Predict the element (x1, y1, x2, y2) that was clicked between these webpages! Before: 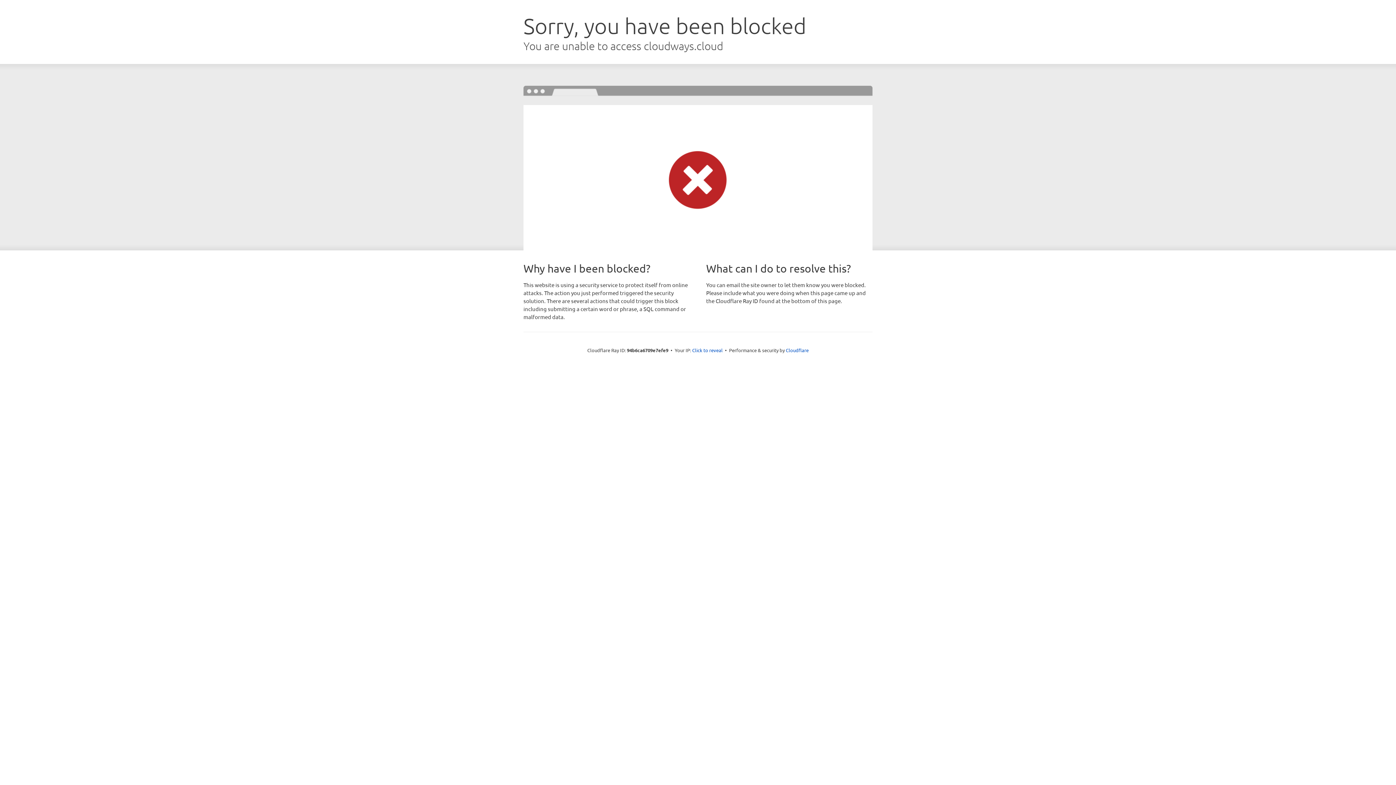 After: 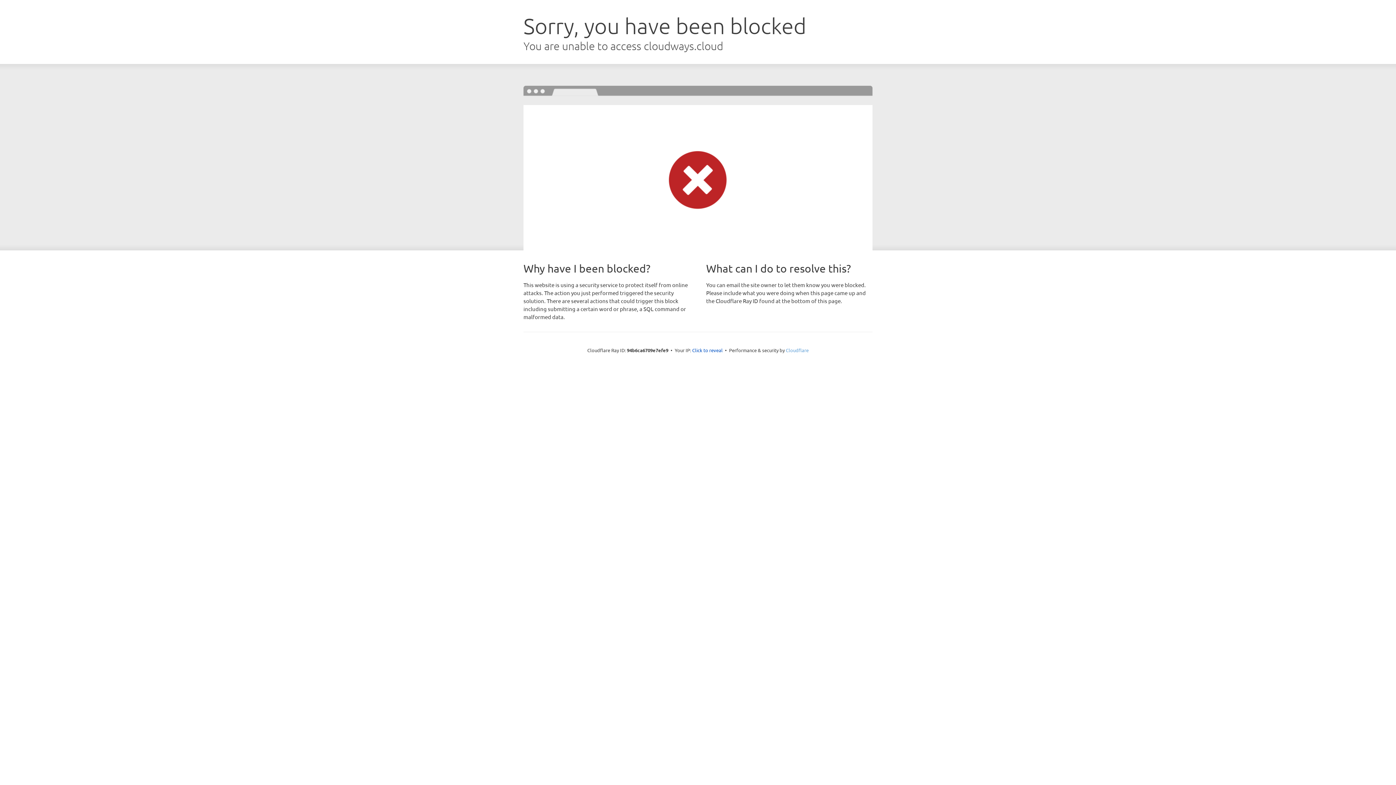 Action: label: Cloudflare bbox: (786, 347, 808, 353)